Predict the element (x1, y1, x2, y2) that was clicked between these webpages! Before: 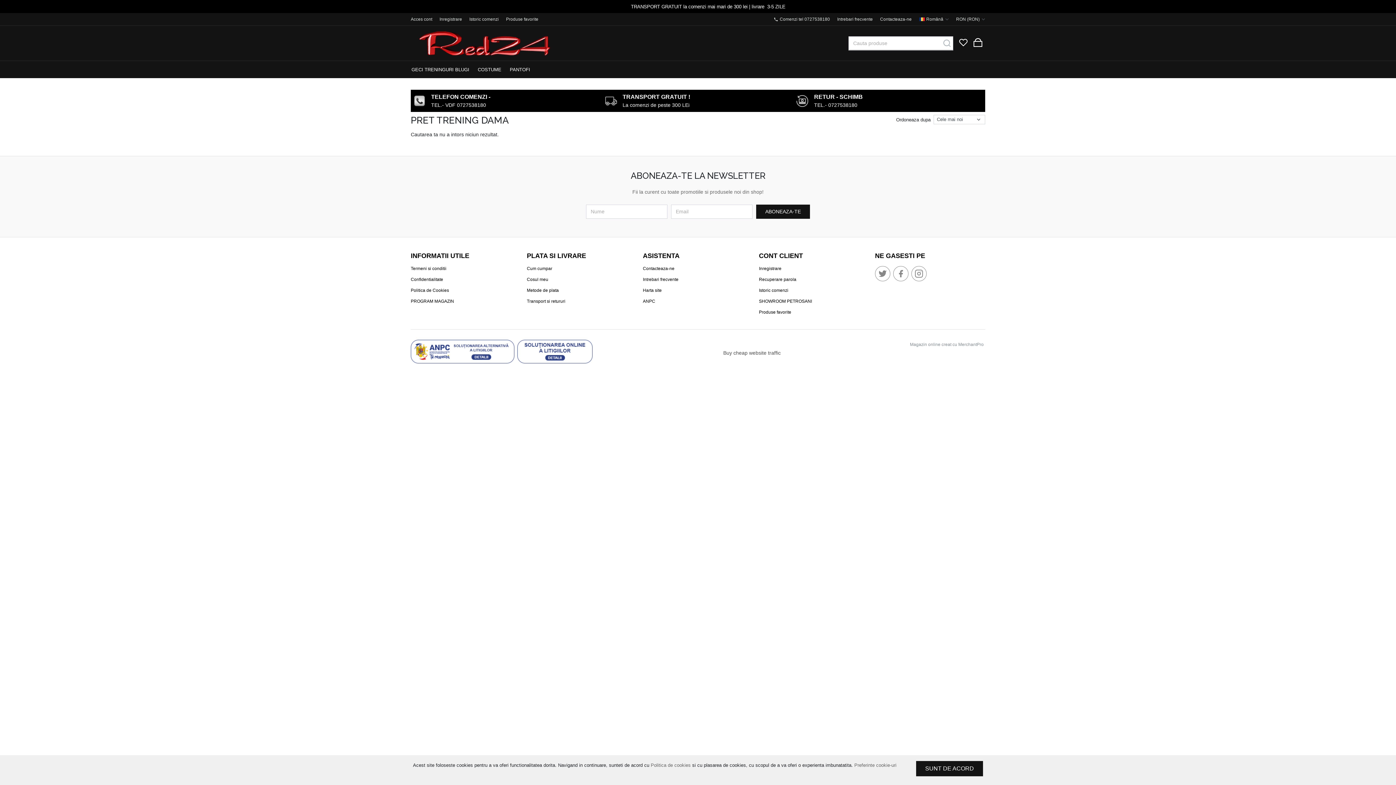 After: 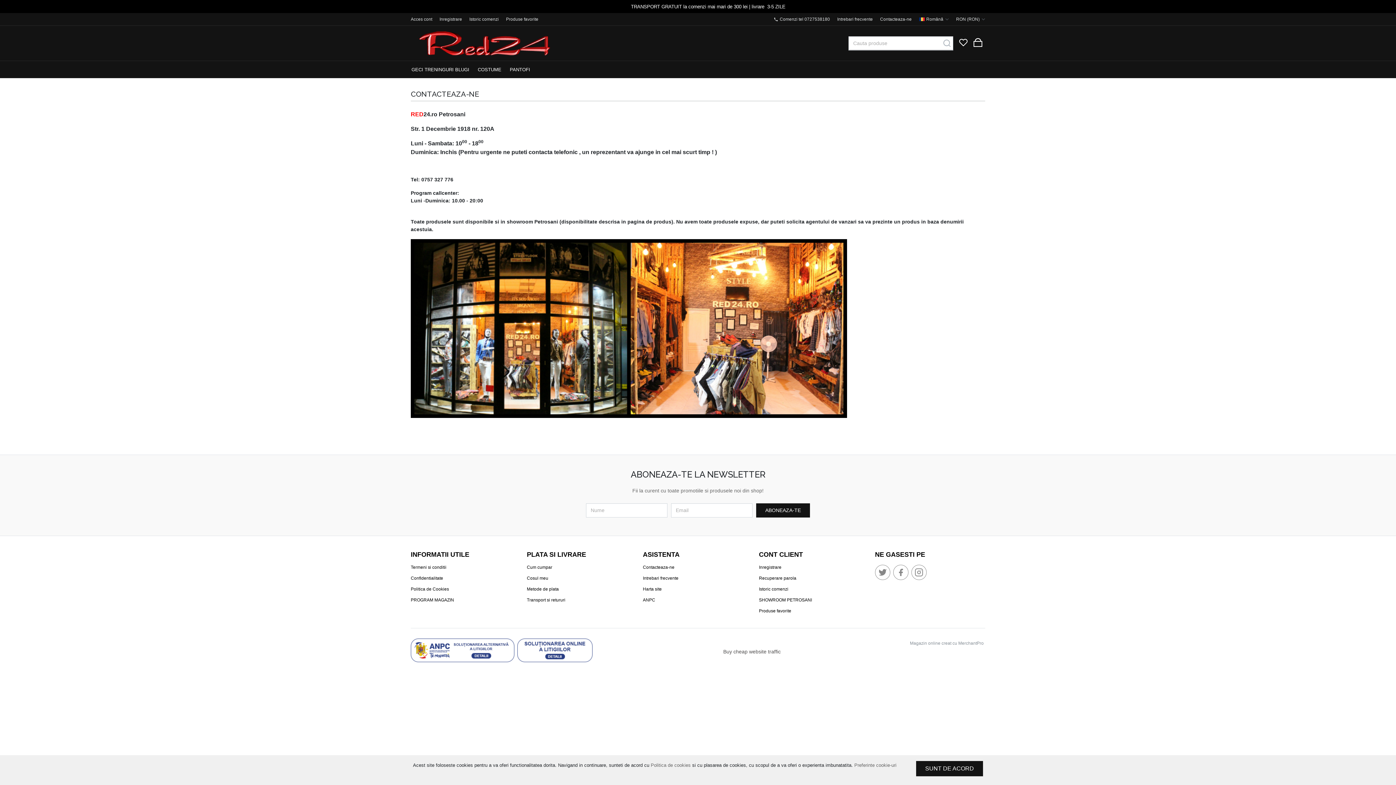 Action: bbox: (833, 13, 876, 25) label: Intrebari frecvente